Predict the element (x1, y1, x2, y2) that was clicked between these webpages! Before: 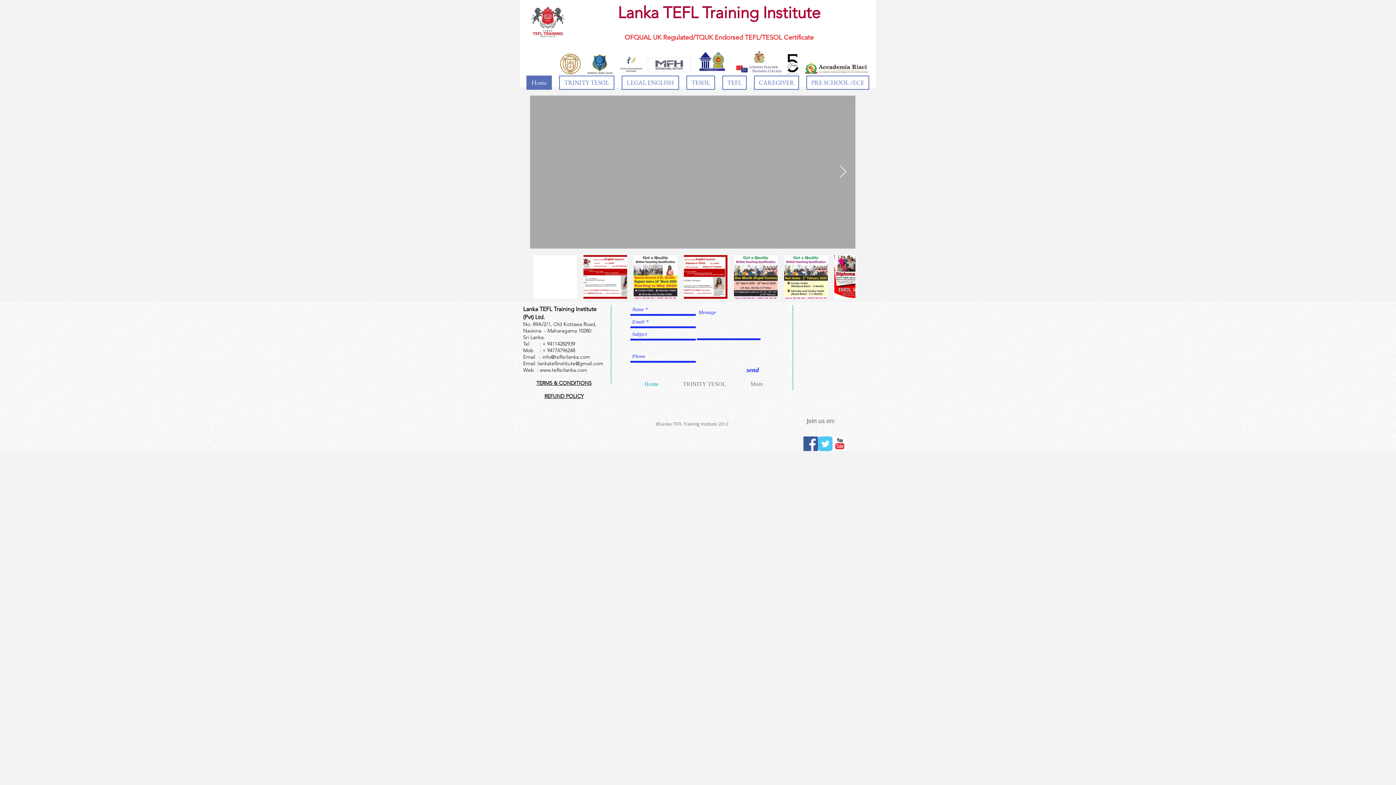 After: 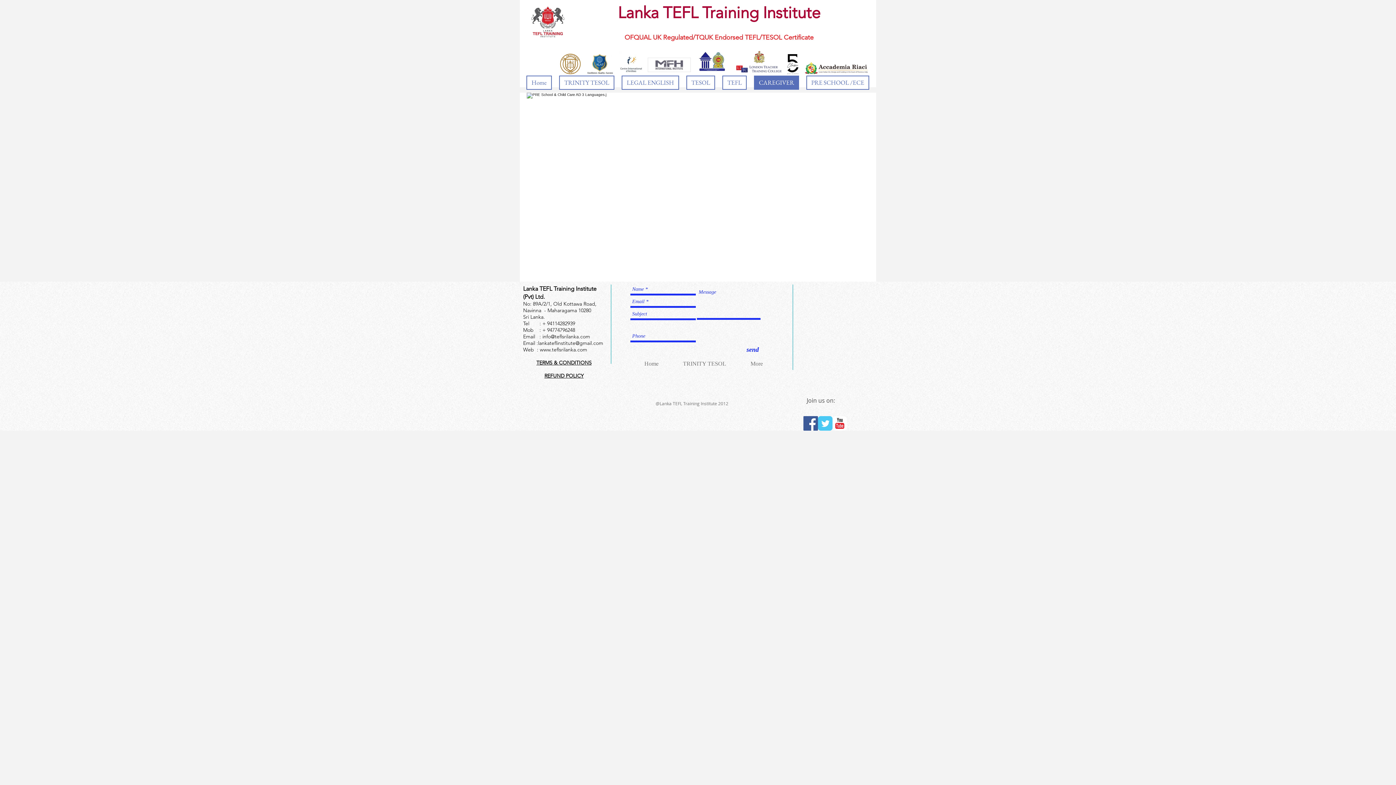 Action: bbox: (754, 75, 799, 89) label: CAREGIVER